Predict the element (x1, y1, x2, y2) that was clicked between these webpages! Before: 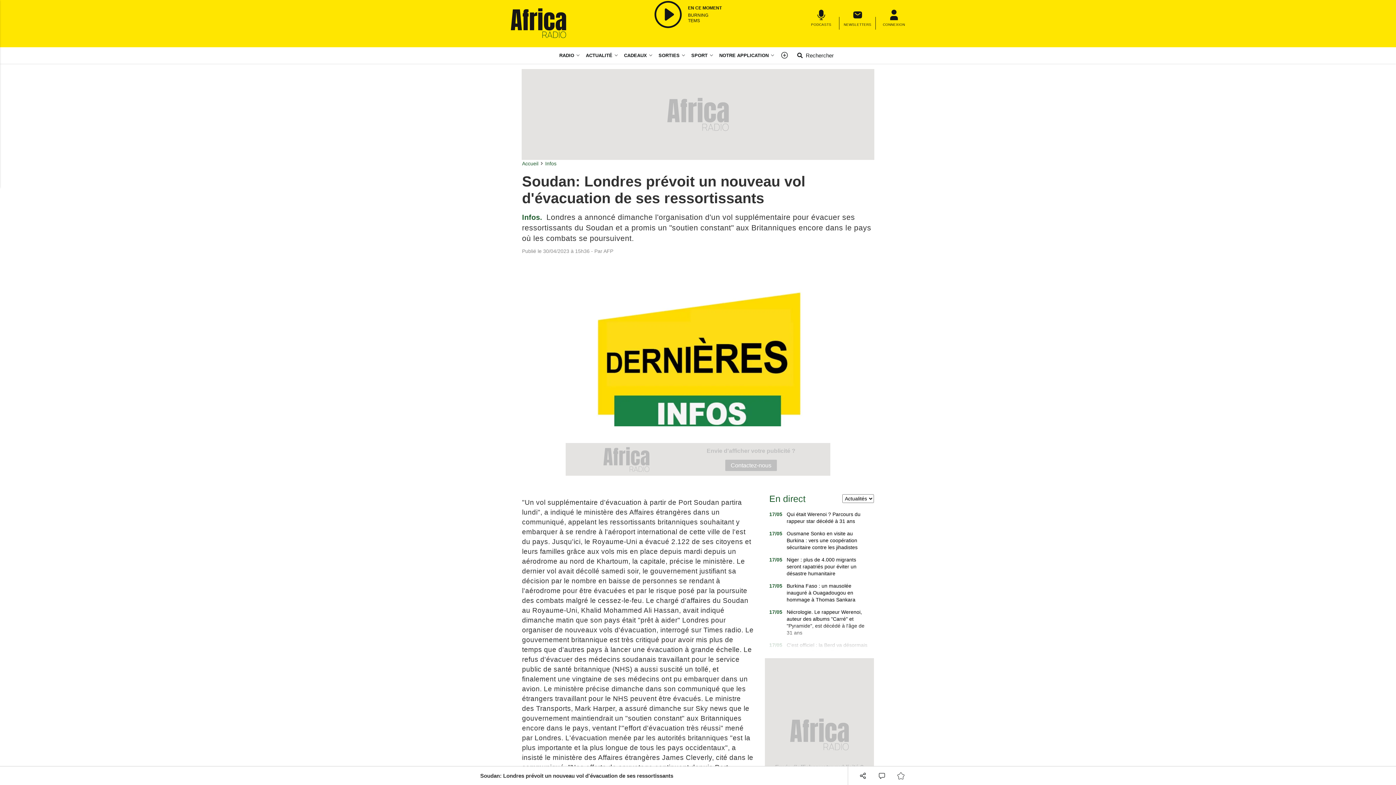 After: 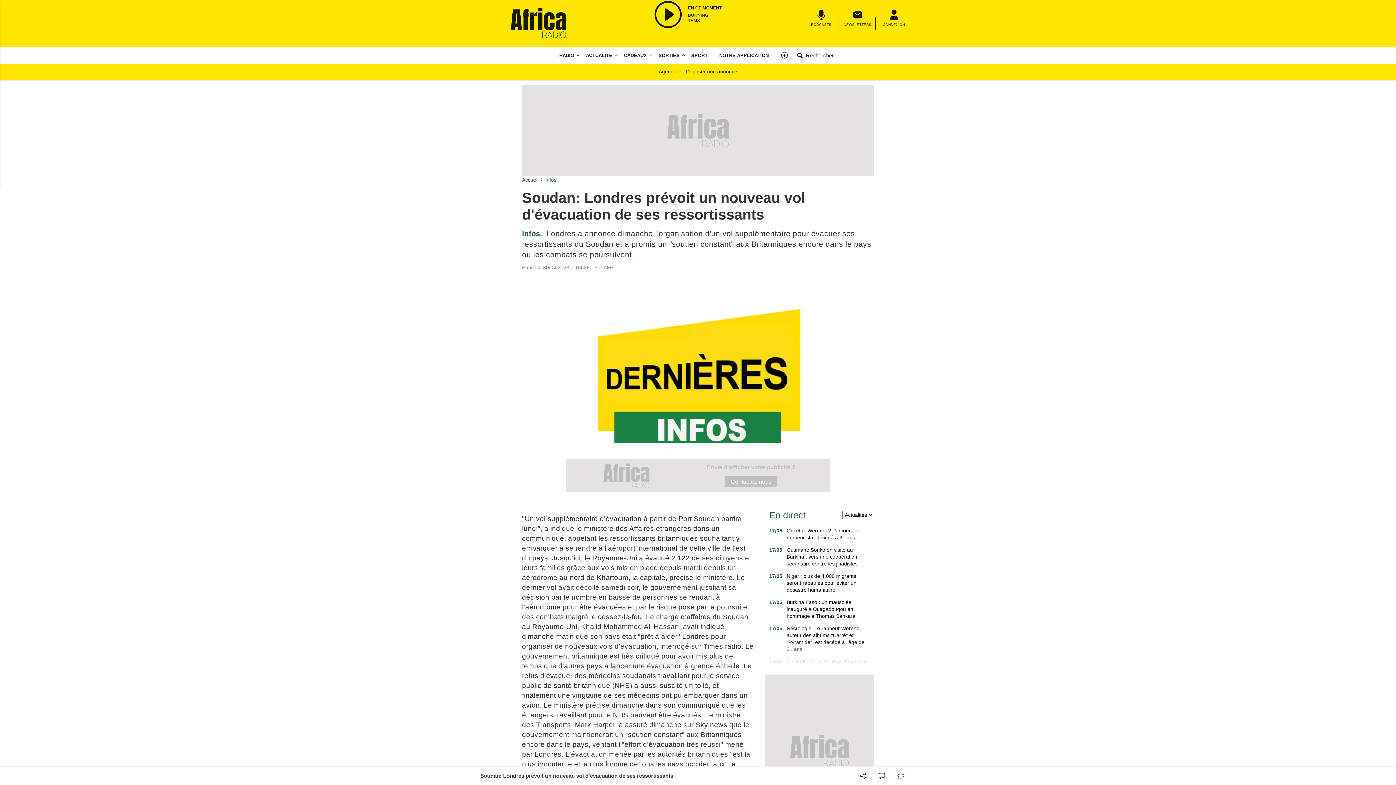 Action: label: Sorties menu bbox: (655, 47, 688, 63)